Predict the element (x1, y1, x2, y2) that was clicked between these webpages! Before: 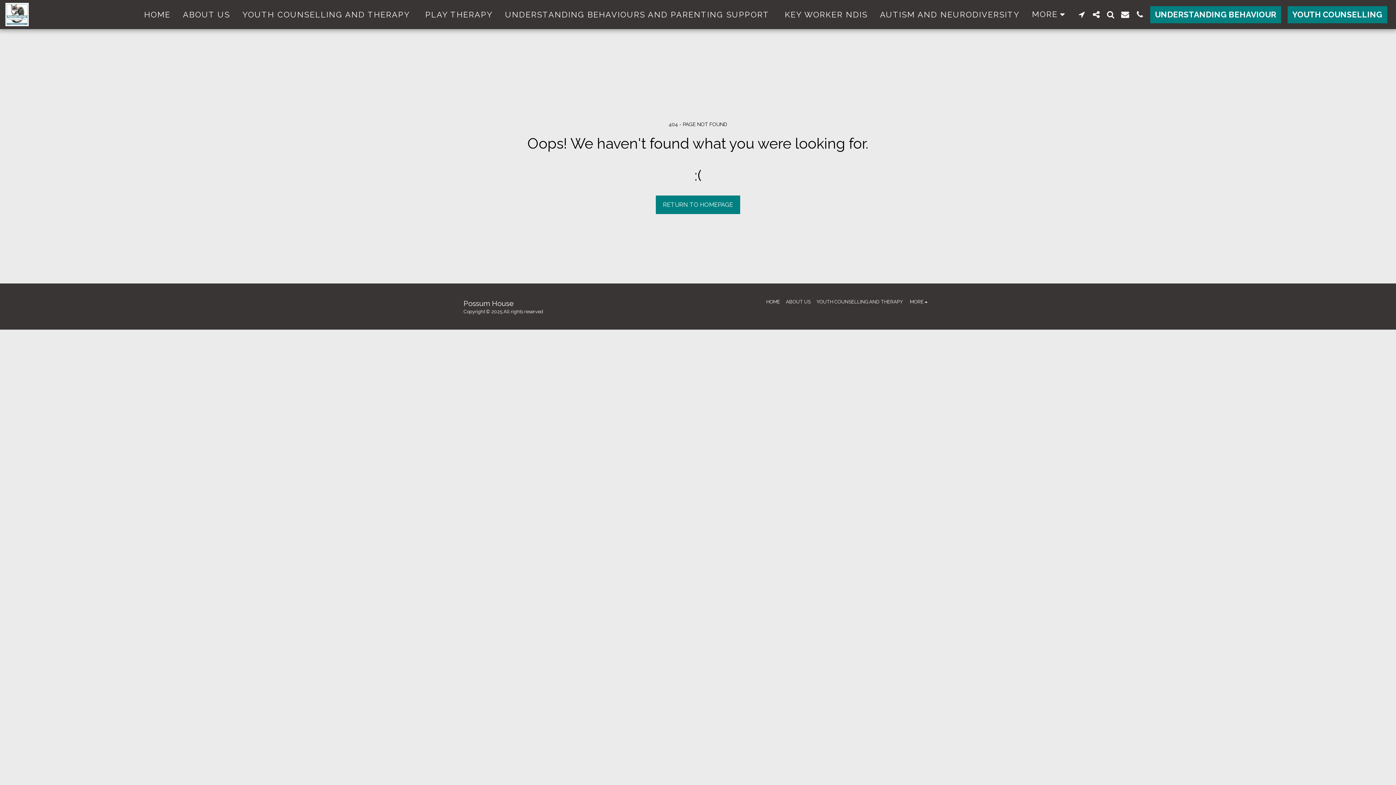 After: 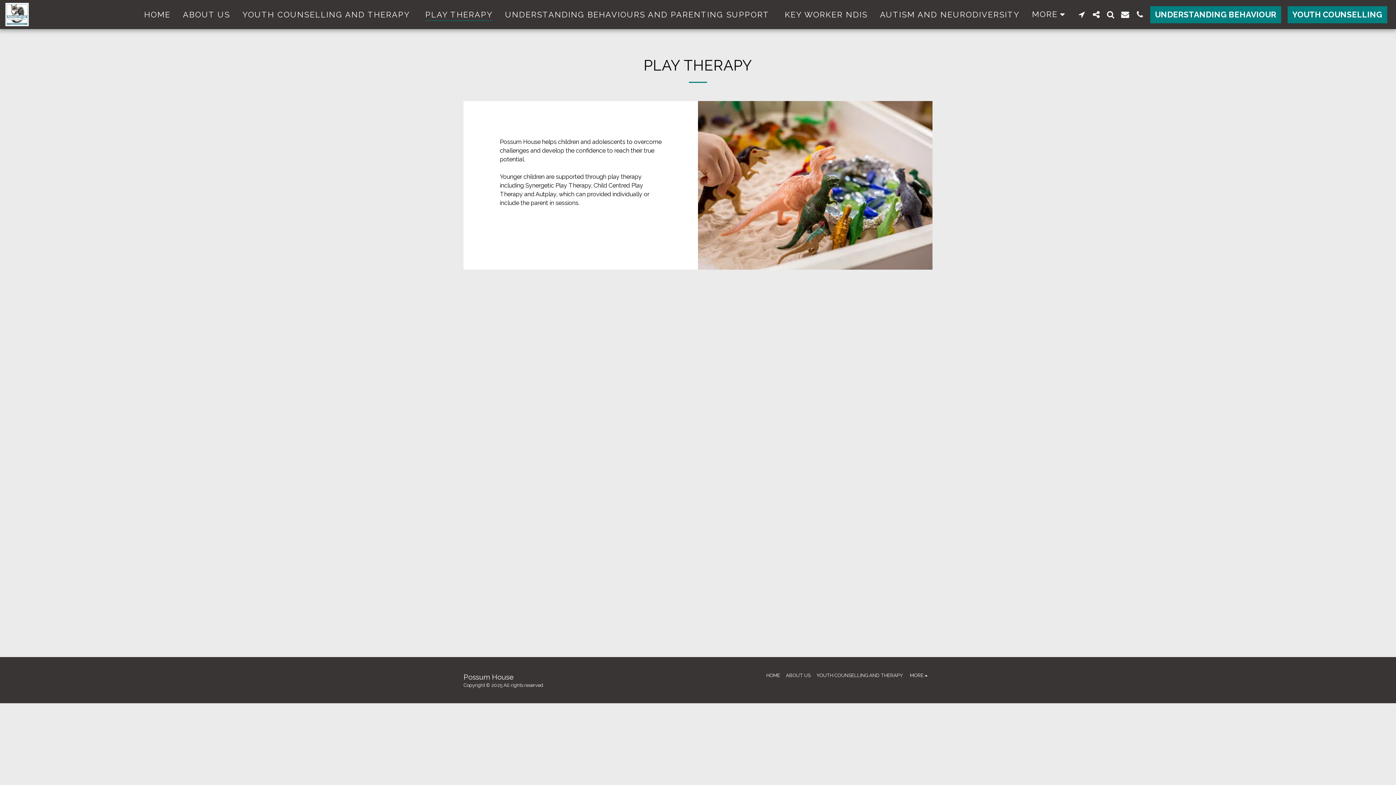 Action: label: PLAY THERAPY bbox: (419, 6, 498, 22)